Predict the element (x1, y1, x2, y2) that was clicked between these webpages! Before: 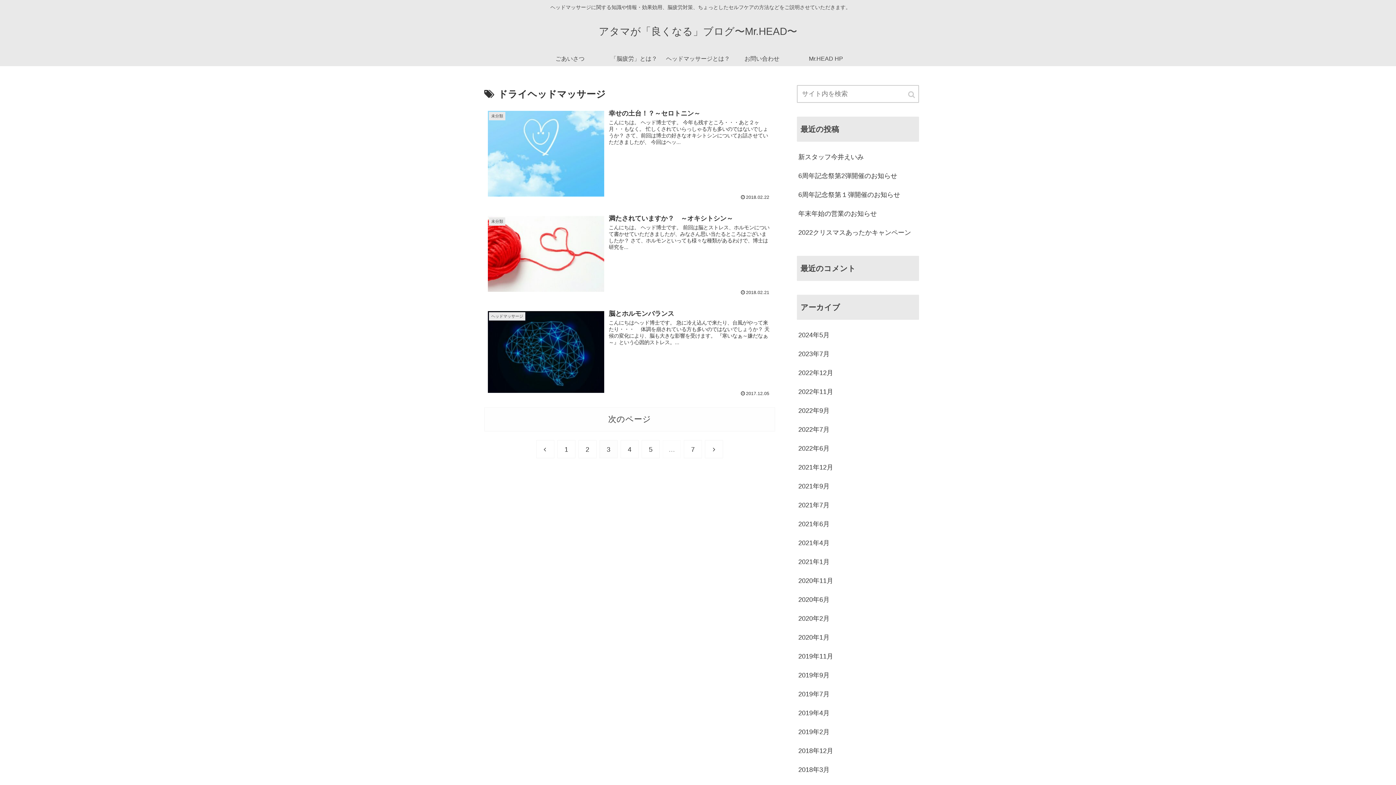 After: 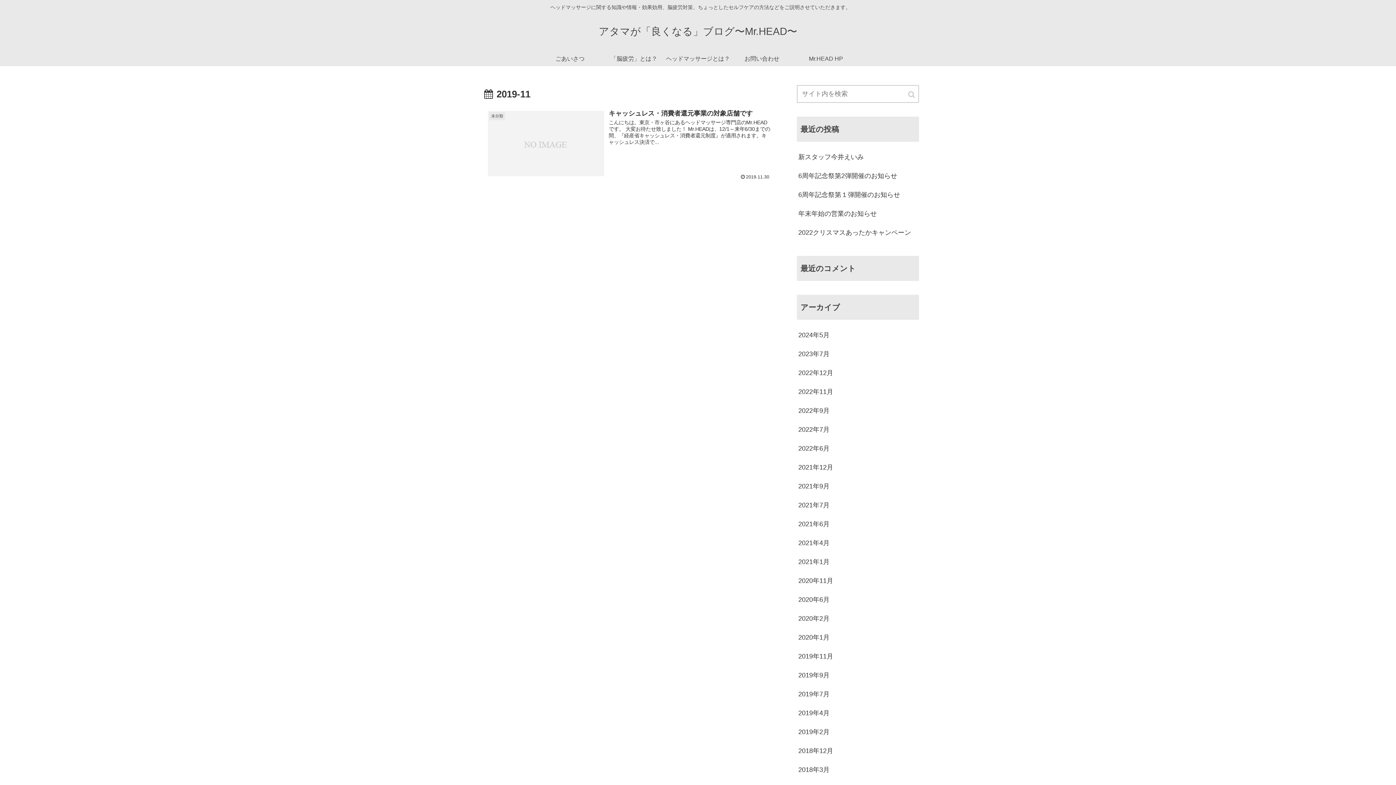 Action: label: 2019年11月 bbox: (797, 647, 919, 666)